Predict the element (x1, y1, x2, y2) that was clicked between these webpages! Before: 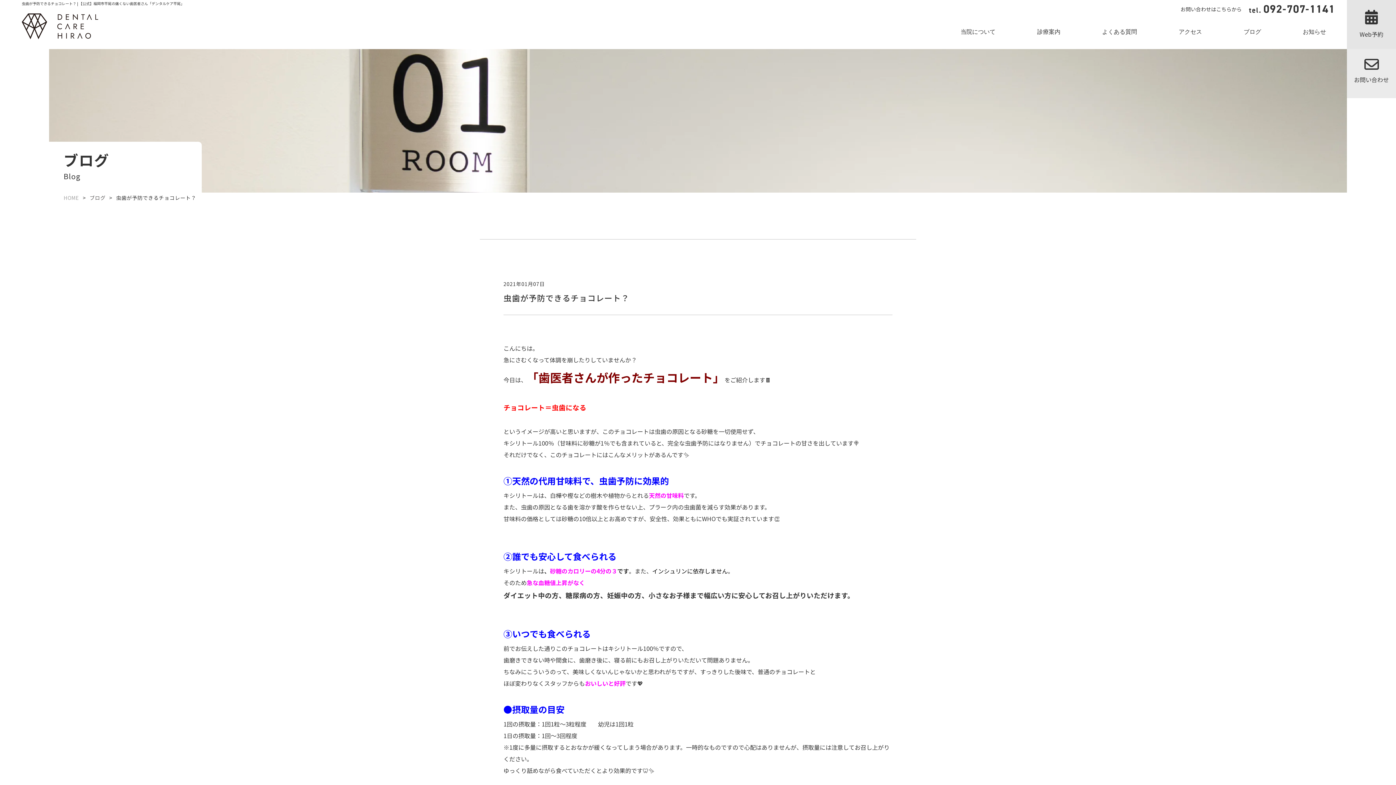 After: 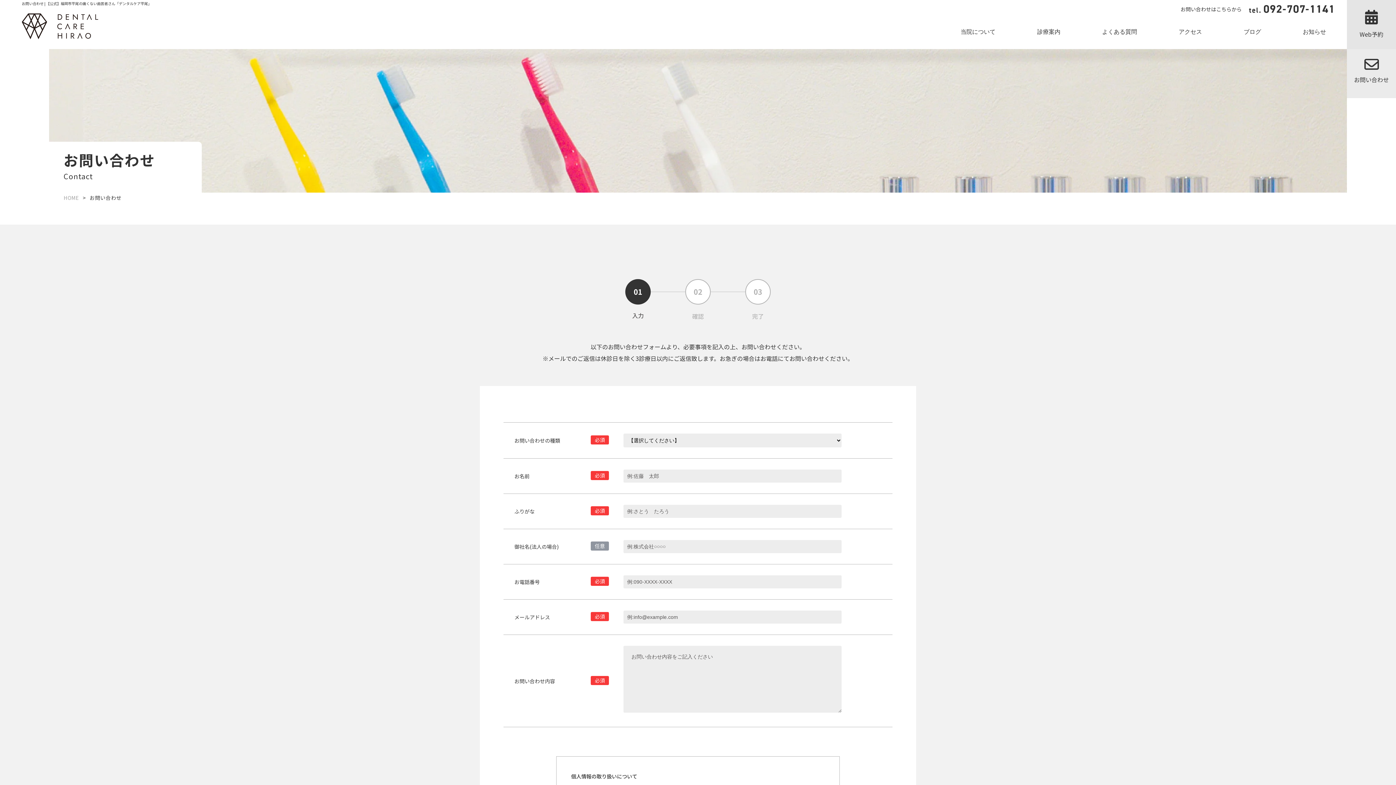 Action: bbox: (1347, 49, 1396, 98) label: お問い合わせ